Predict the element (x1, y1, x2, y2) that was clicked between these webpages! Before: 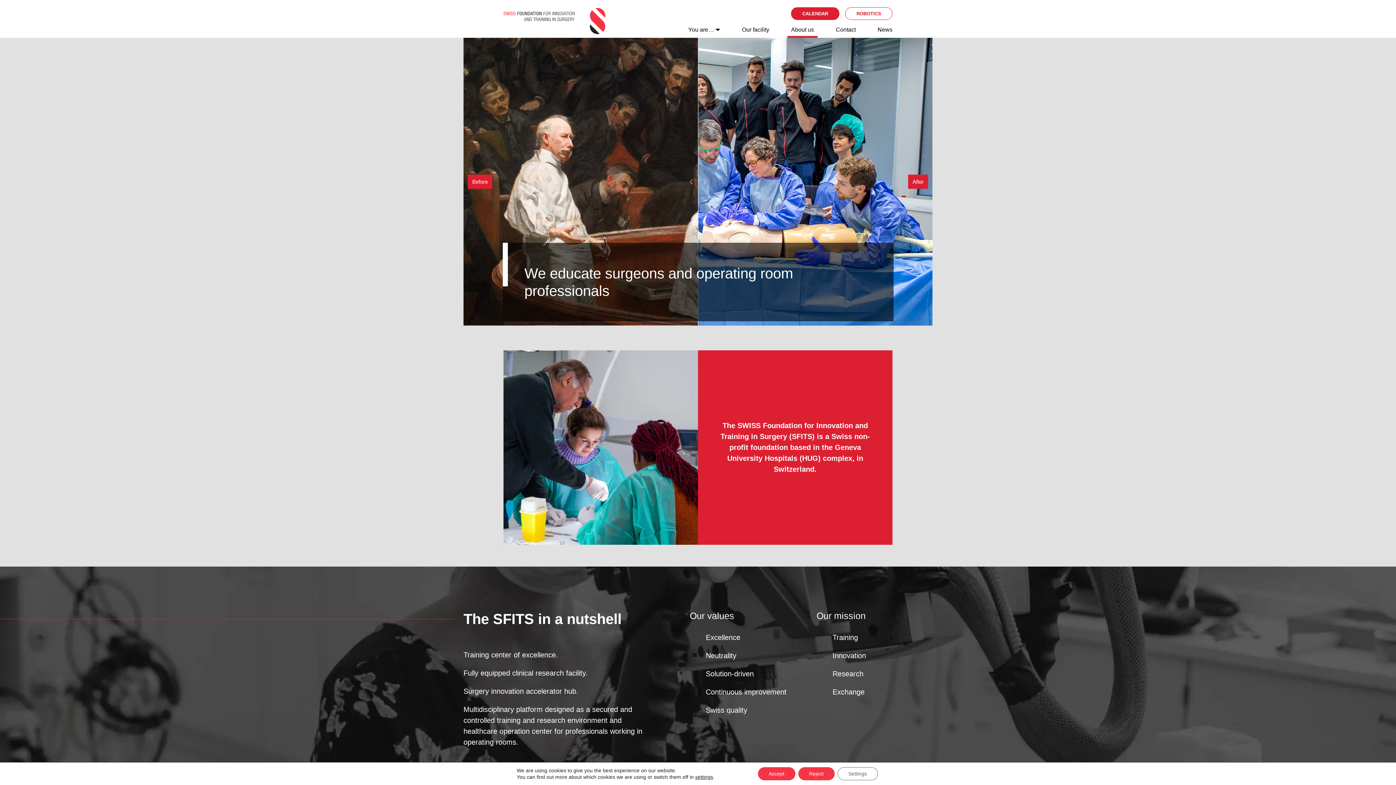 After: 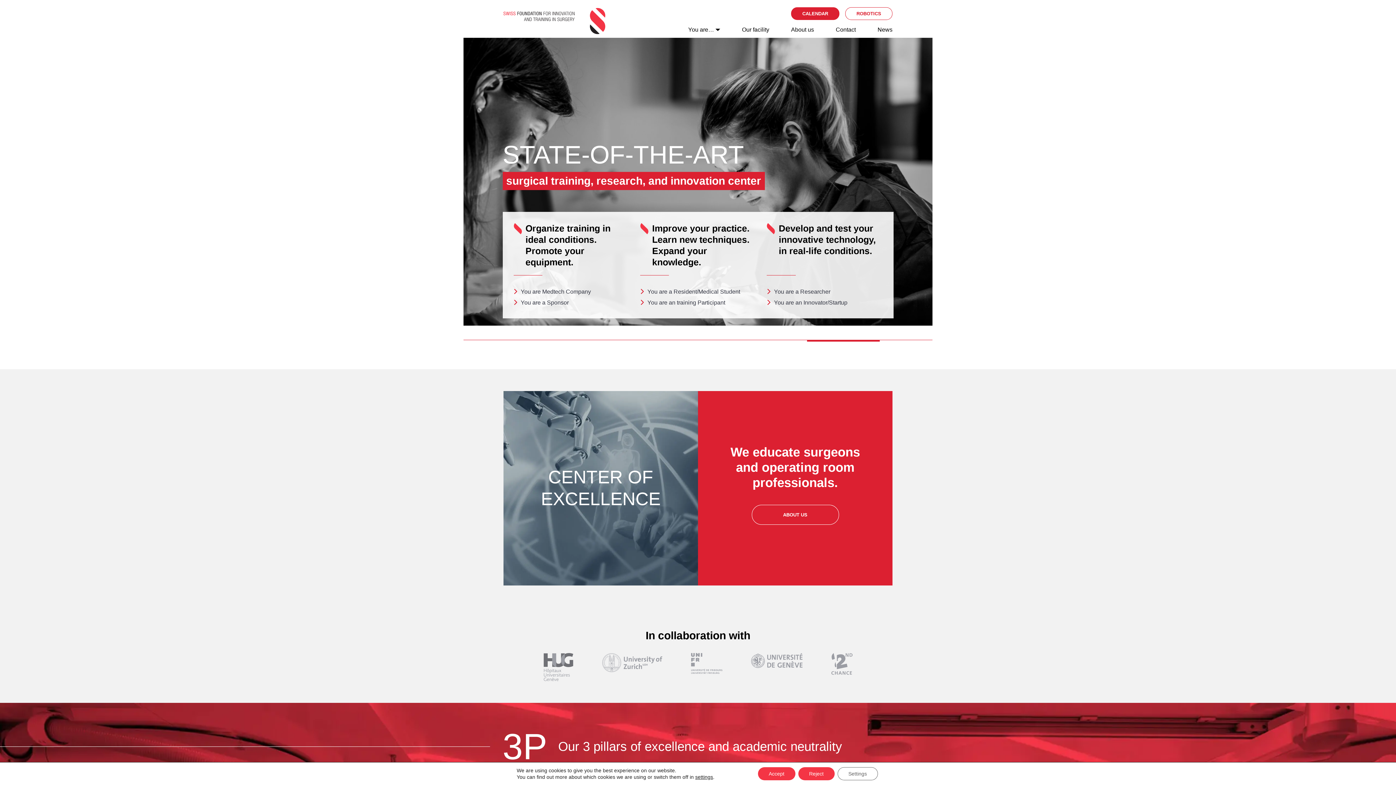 Action: bbox: (503, 7, 605, 34)